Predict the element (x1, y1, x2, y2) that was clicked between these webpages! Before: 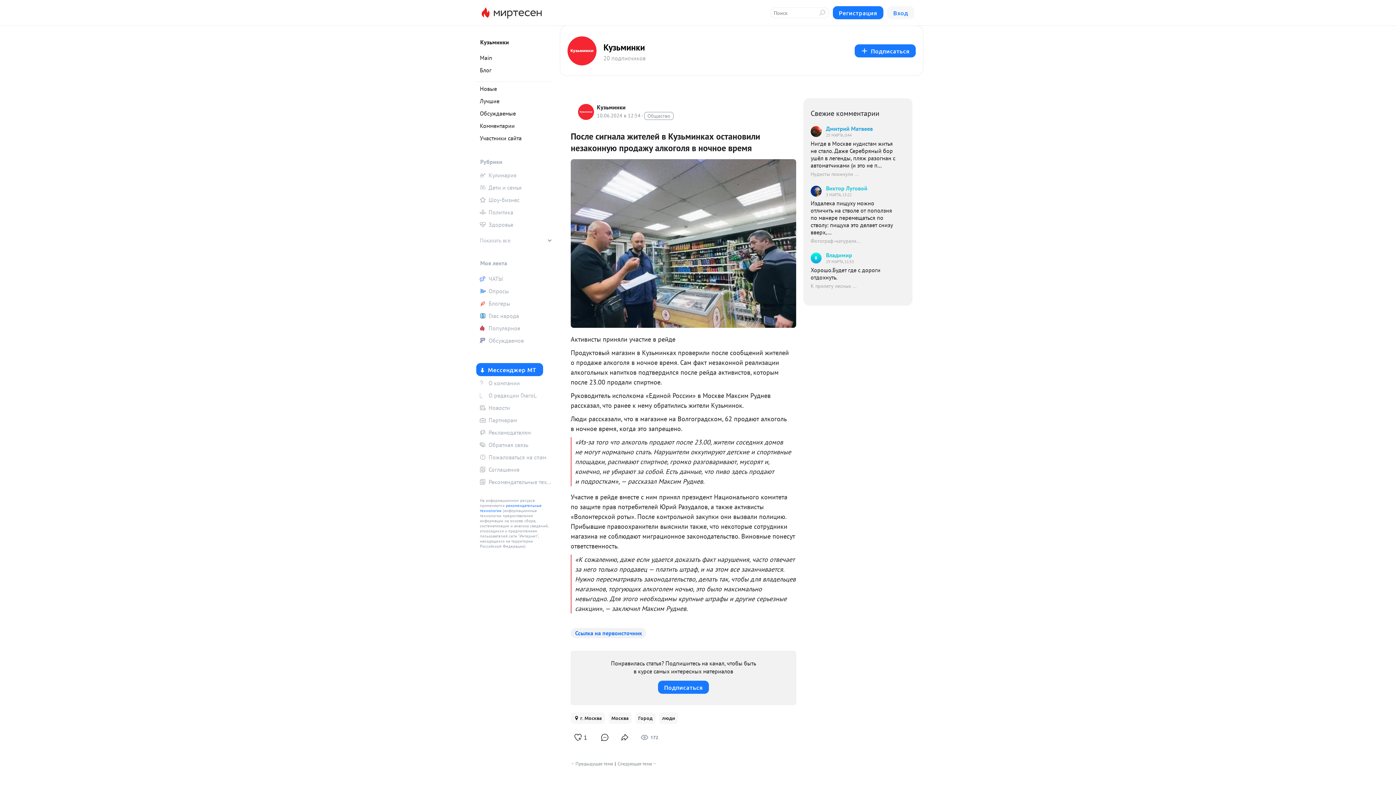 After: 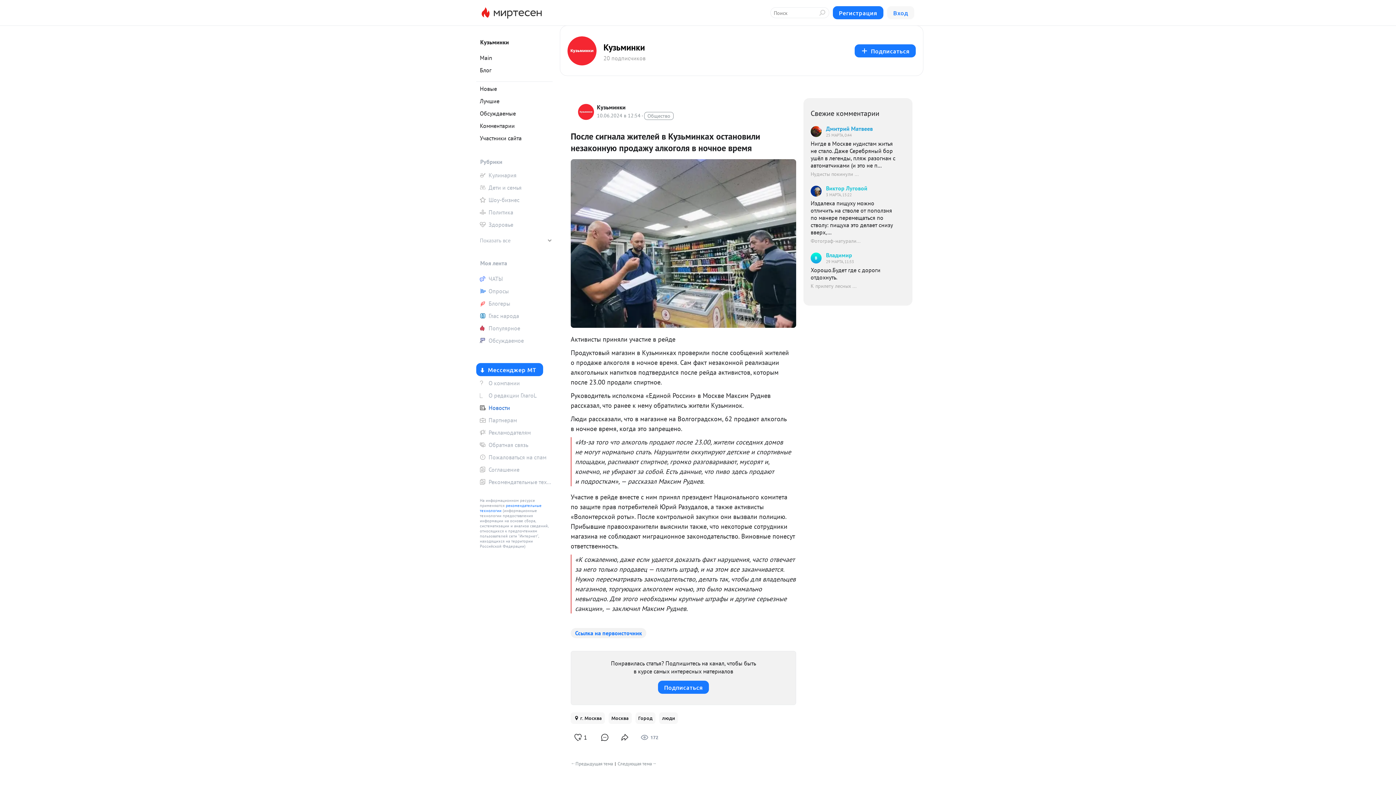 Action: bbox: (476, 402, 552, 413) label: Новости